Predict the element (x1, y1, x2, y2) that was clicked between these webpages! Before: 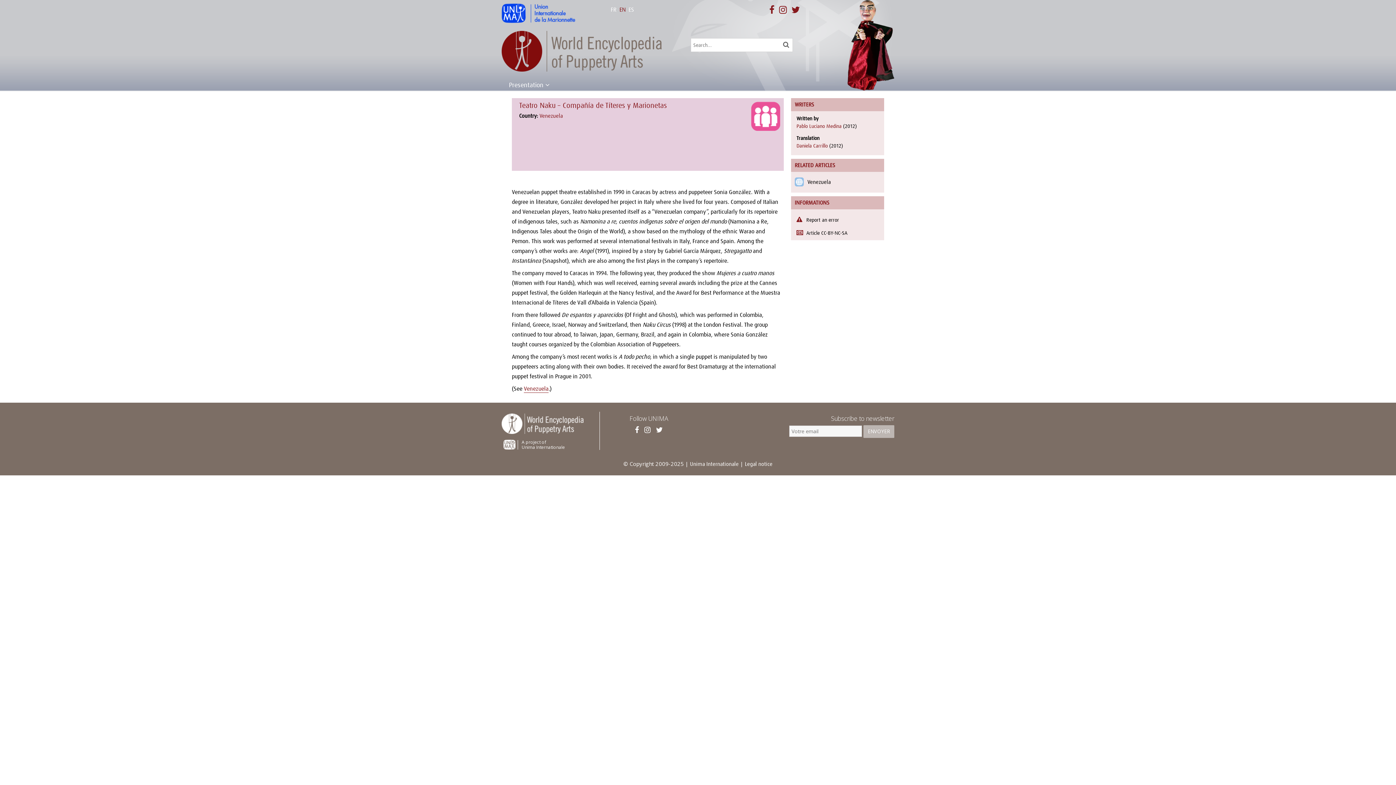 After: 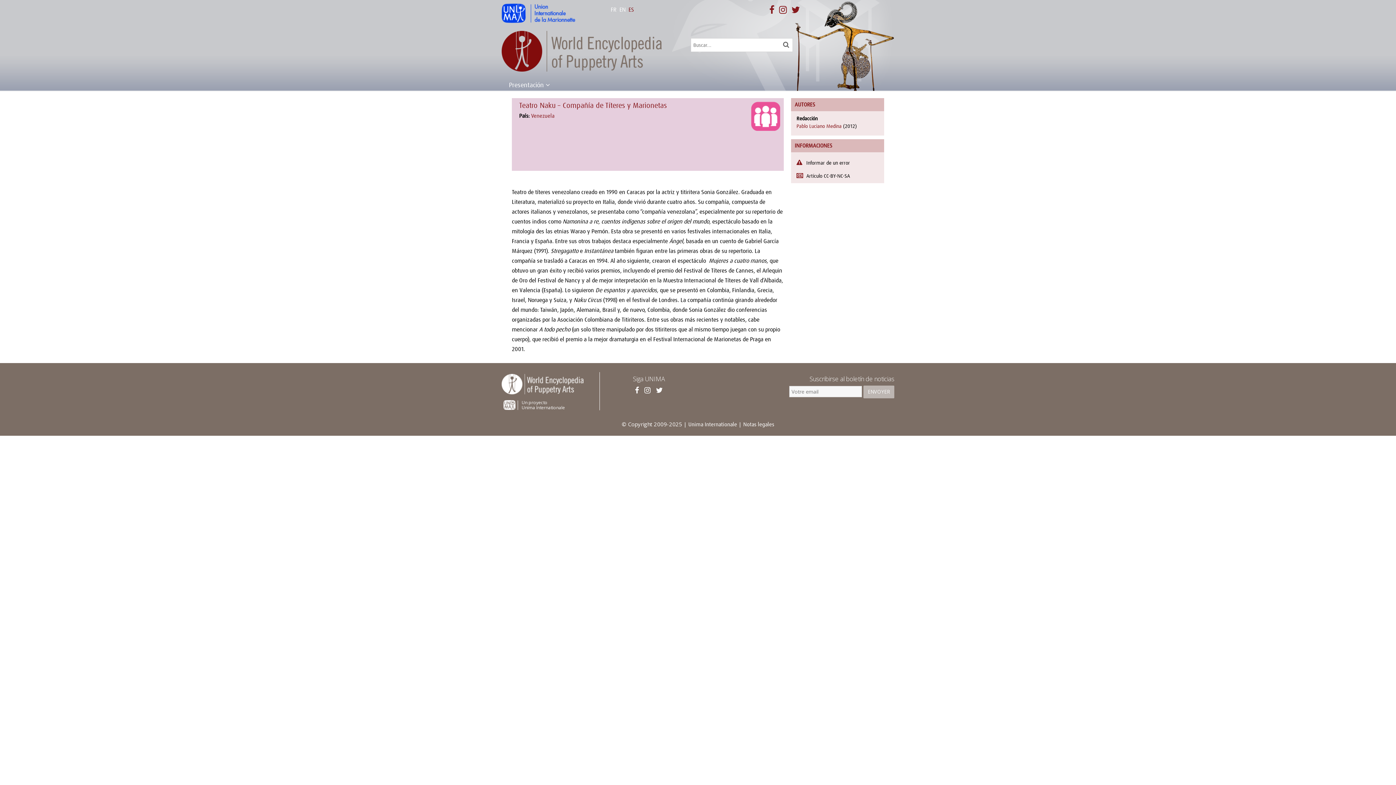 Action: bbox: (628, 5, 634, 13) label: ES